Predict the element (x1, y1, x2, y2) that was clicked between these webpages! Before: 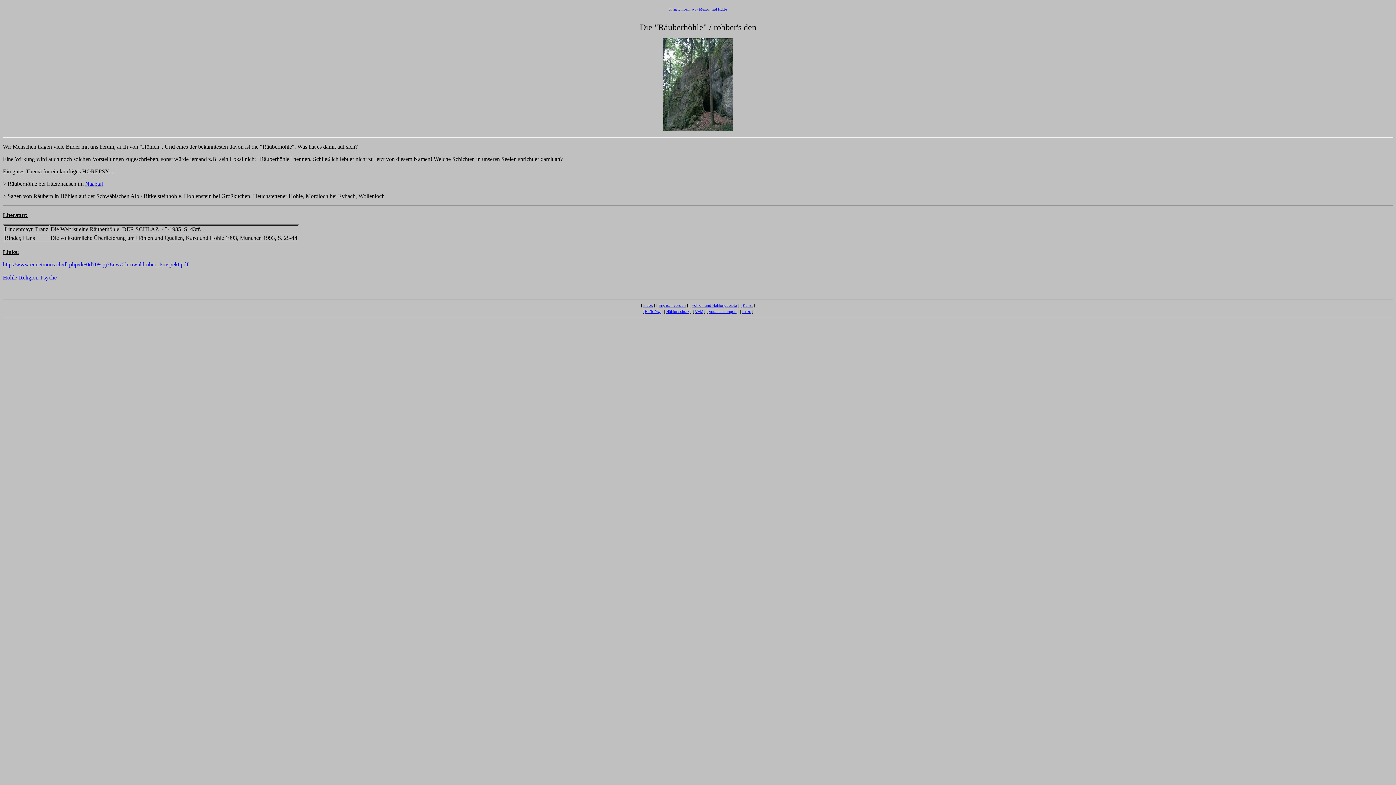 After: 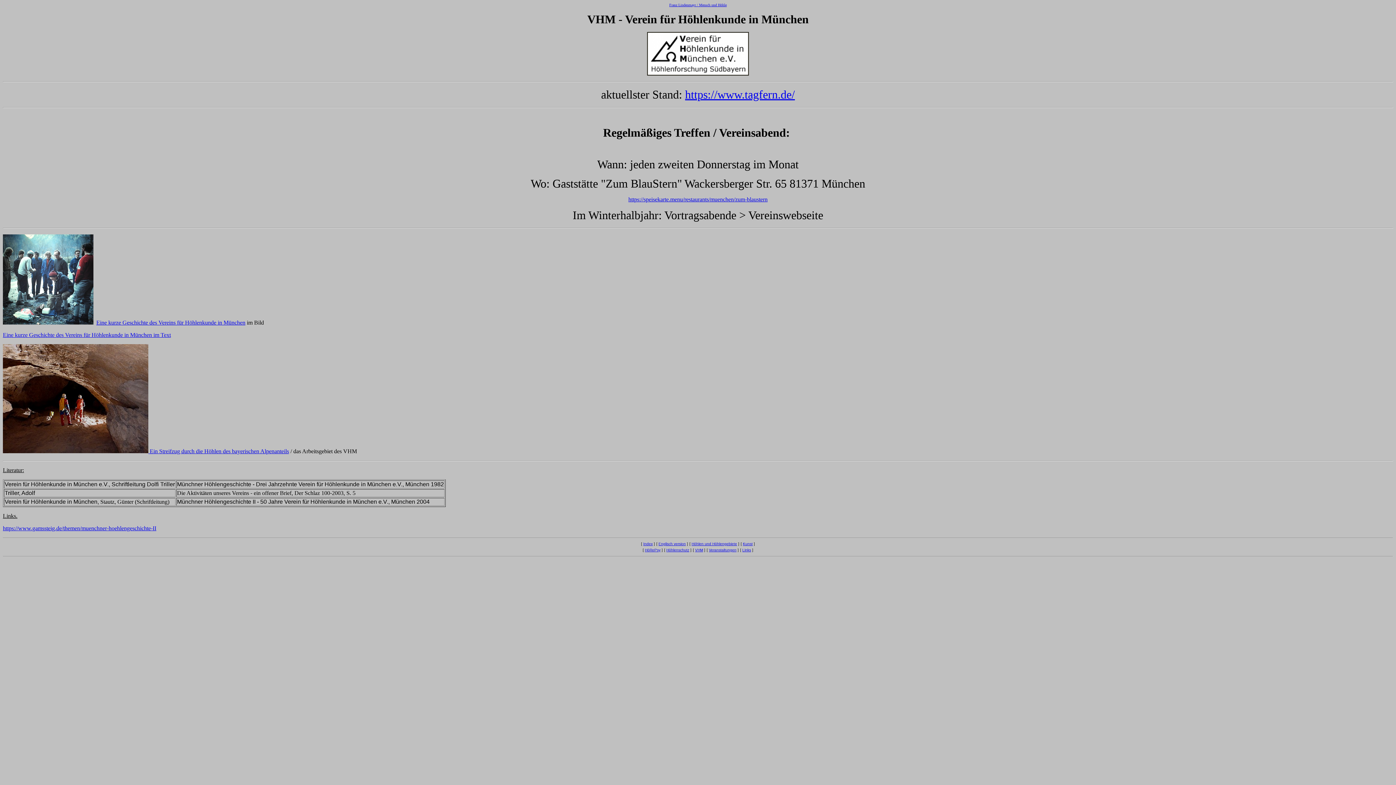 Action: label: VHM bbox: (695, 308, 703, 314)